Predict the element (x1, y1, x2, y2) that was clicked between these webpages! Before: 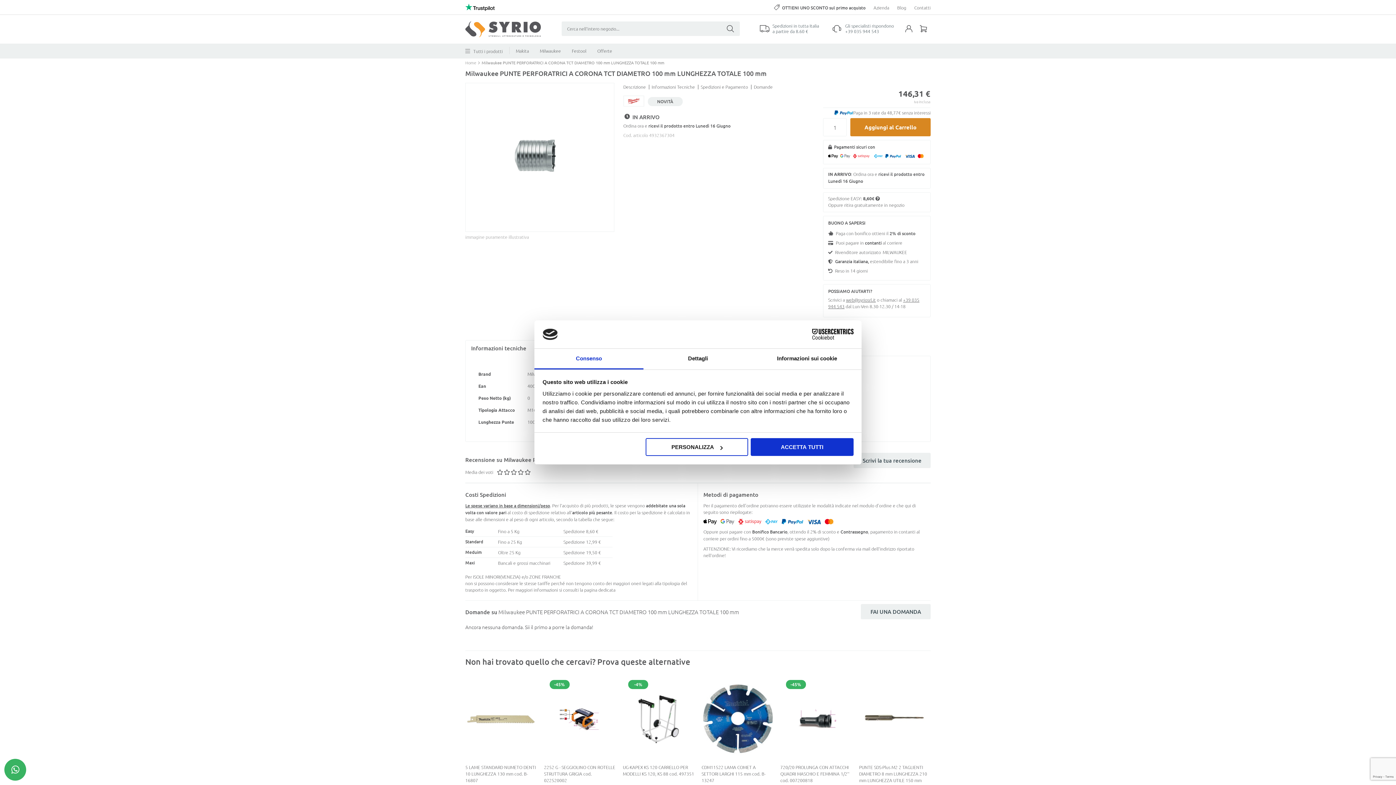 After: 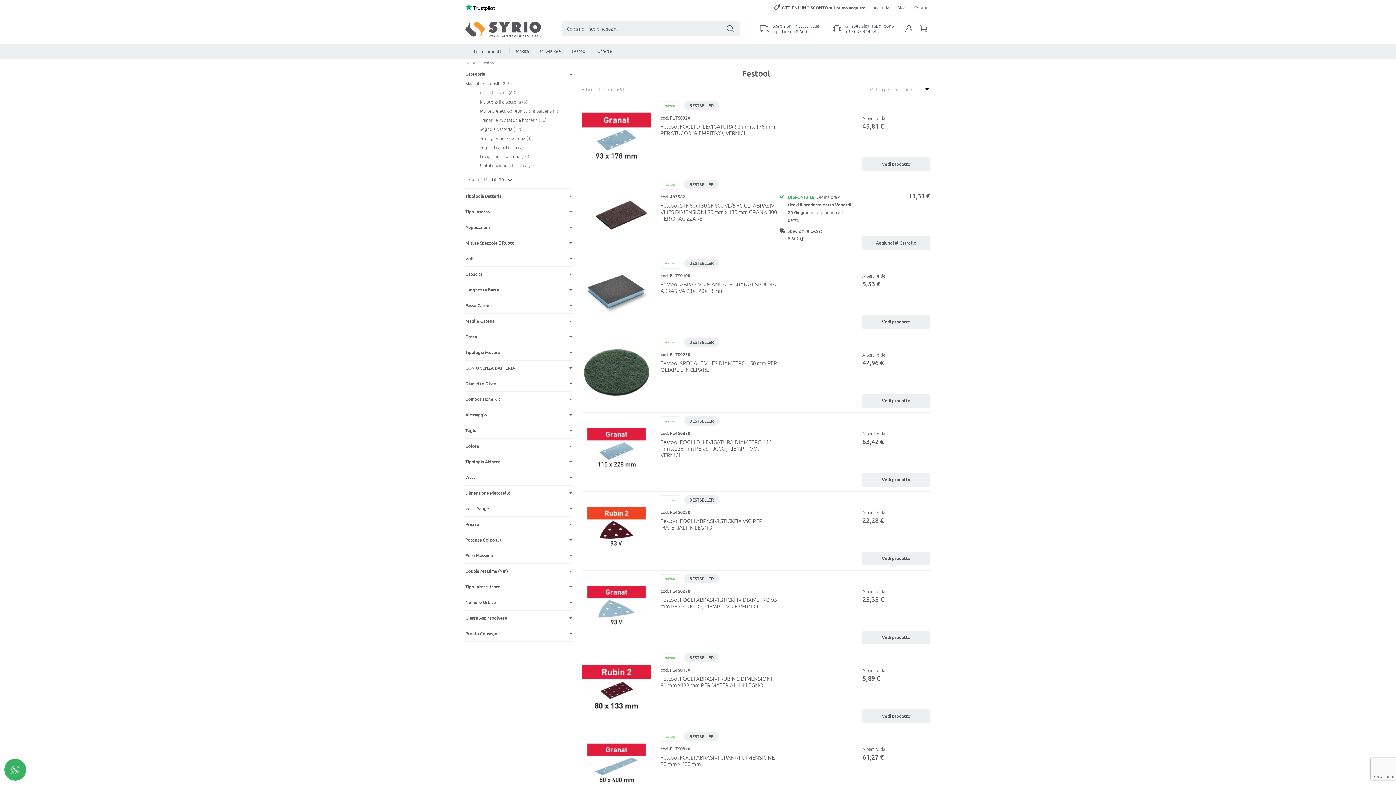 Action: label: Festool bbox: (572, 48, 586, 53)